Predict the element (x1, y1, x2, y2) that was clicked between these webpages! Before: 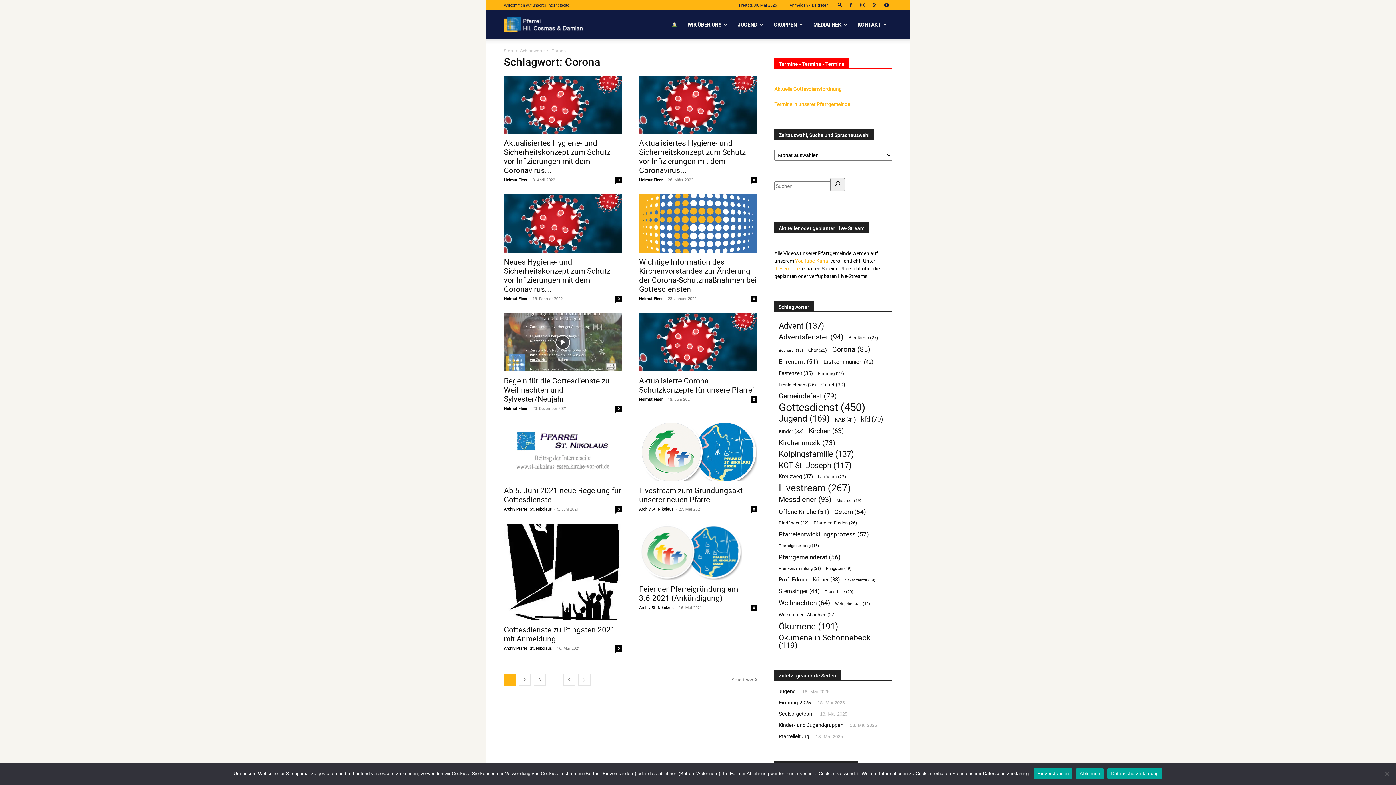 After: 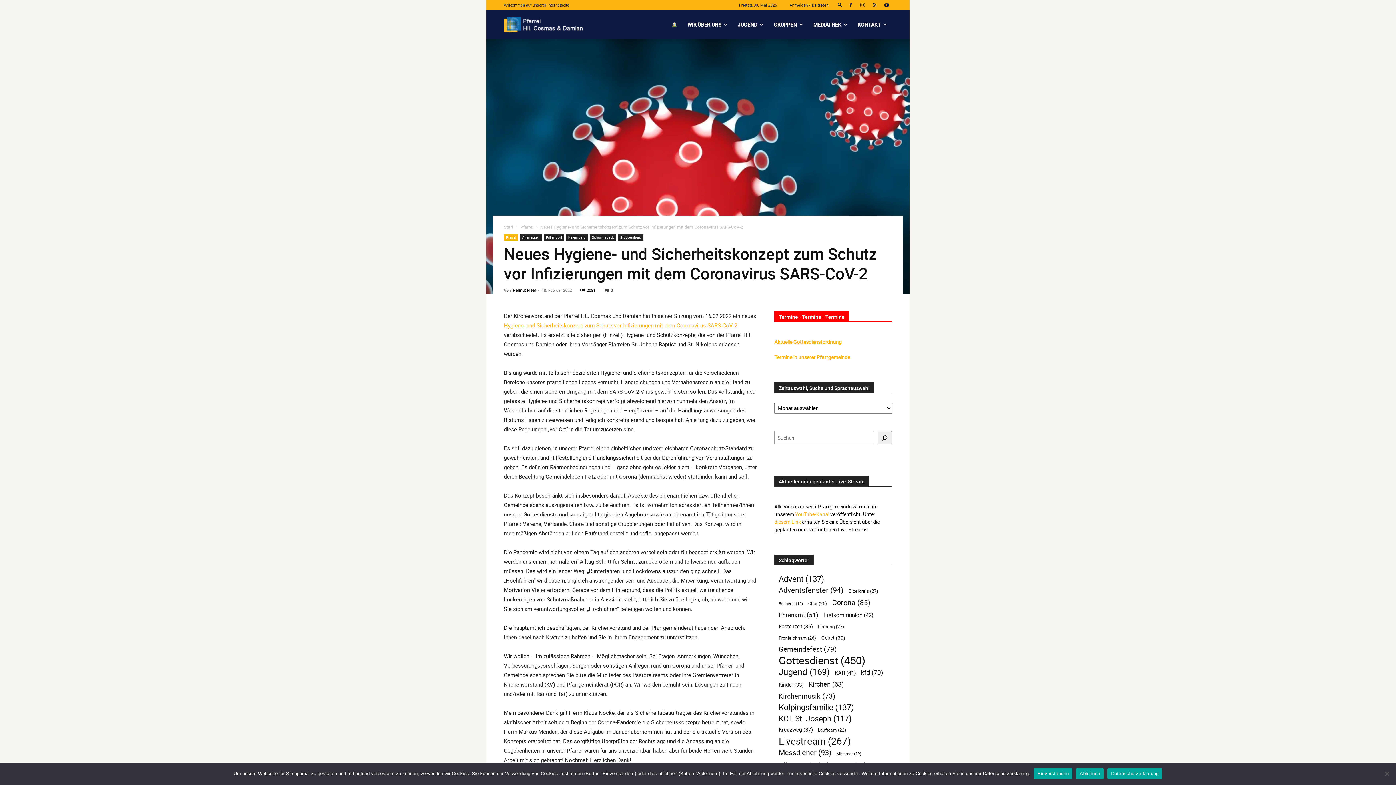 Action: label: Neues Hygiene- und Sicherheitskonzept zum Schutz vor Infizierungen mit dem Coronavirus... bbox: (504, 256, 610, 294)